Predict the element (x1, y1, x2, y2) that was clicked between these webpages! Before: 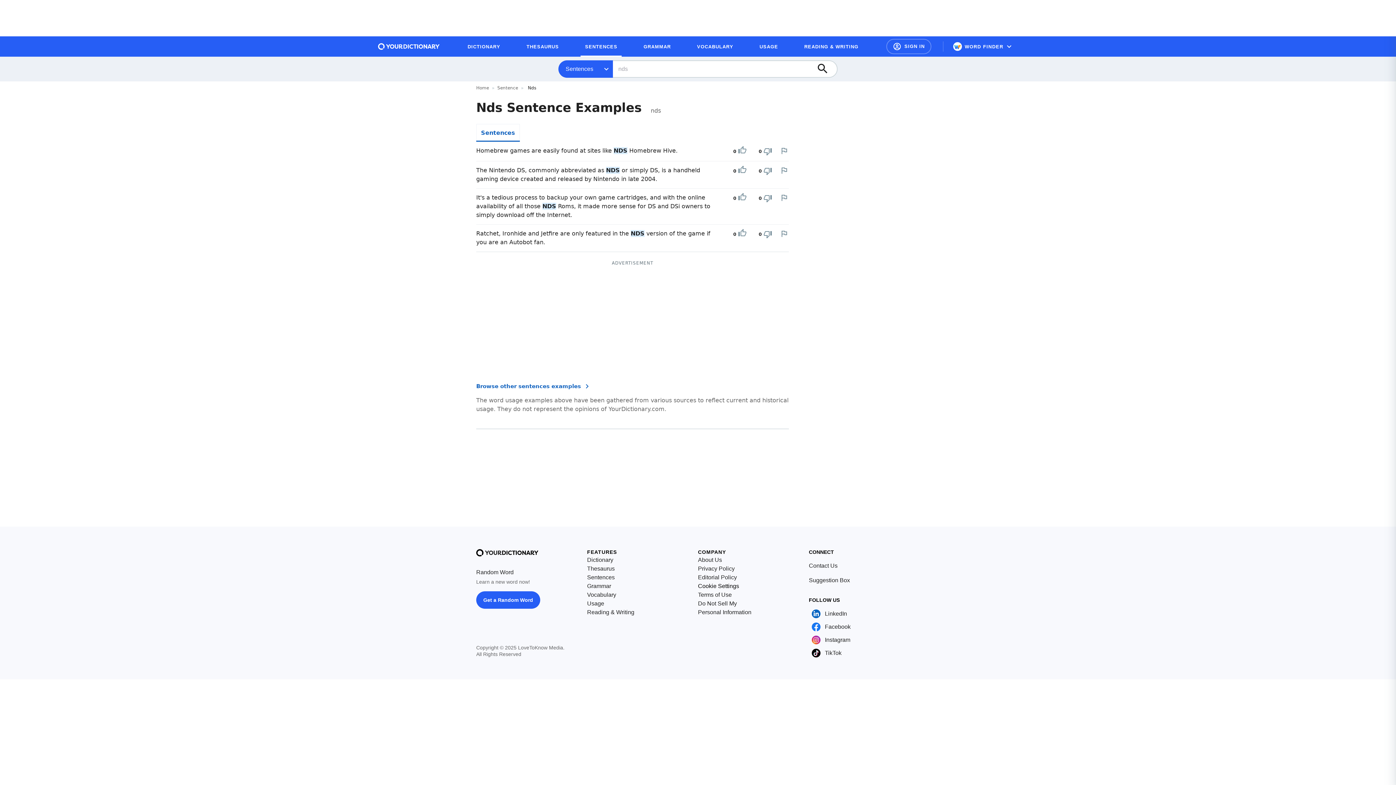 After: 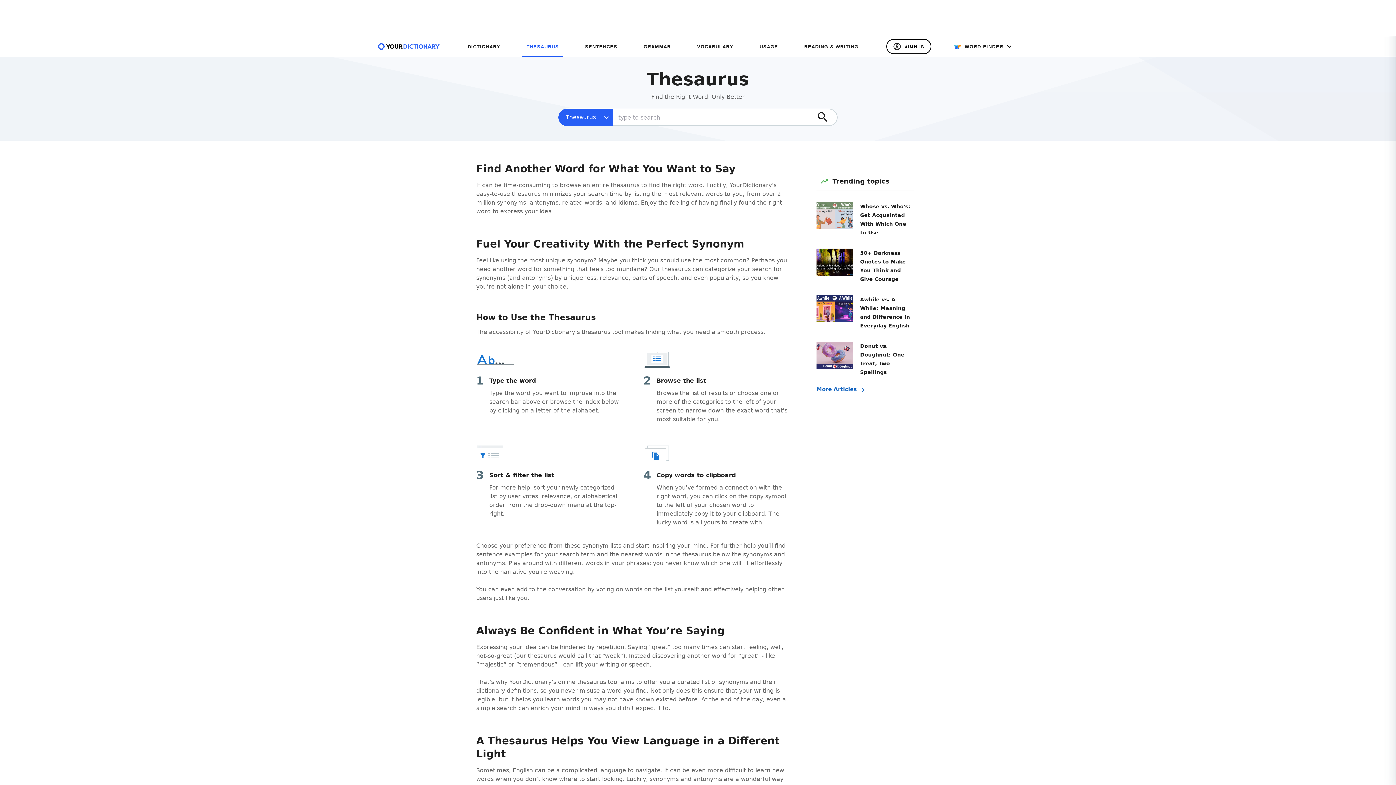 Action: bbox: (587, 564, 614, 573) label: Thesaurus